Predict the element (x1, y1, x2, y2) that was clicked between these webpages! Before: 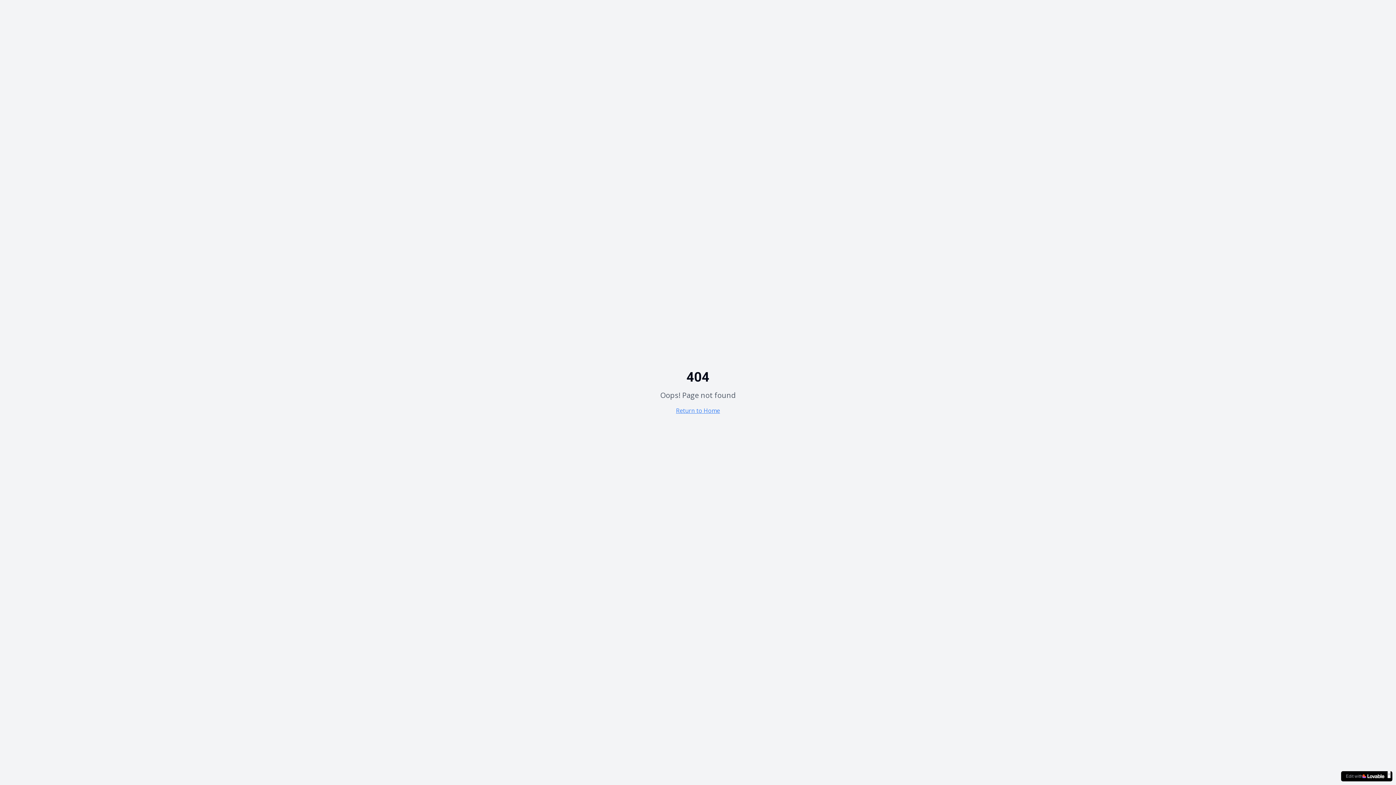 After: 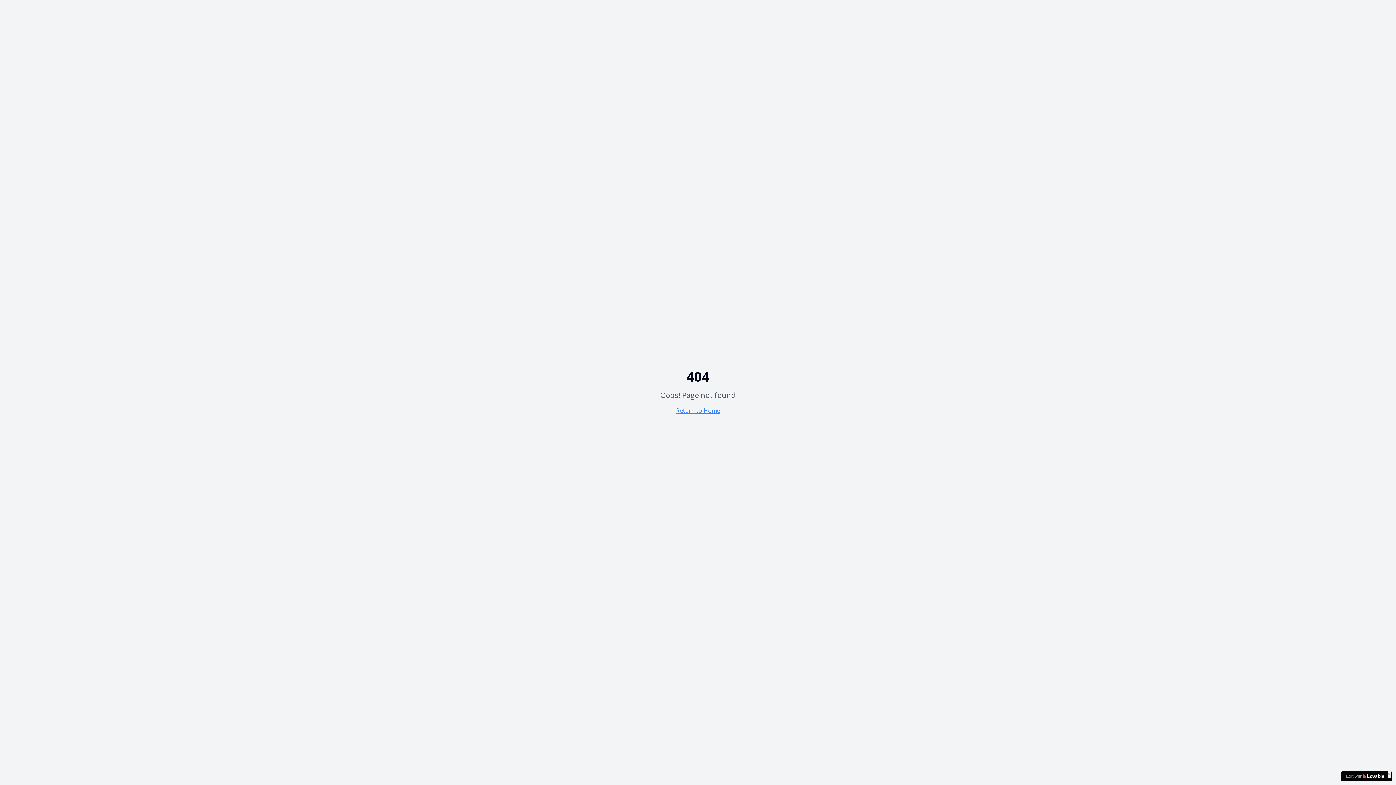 Action: bbox: (1341, 771, 1392, 781) label: Edit with
×